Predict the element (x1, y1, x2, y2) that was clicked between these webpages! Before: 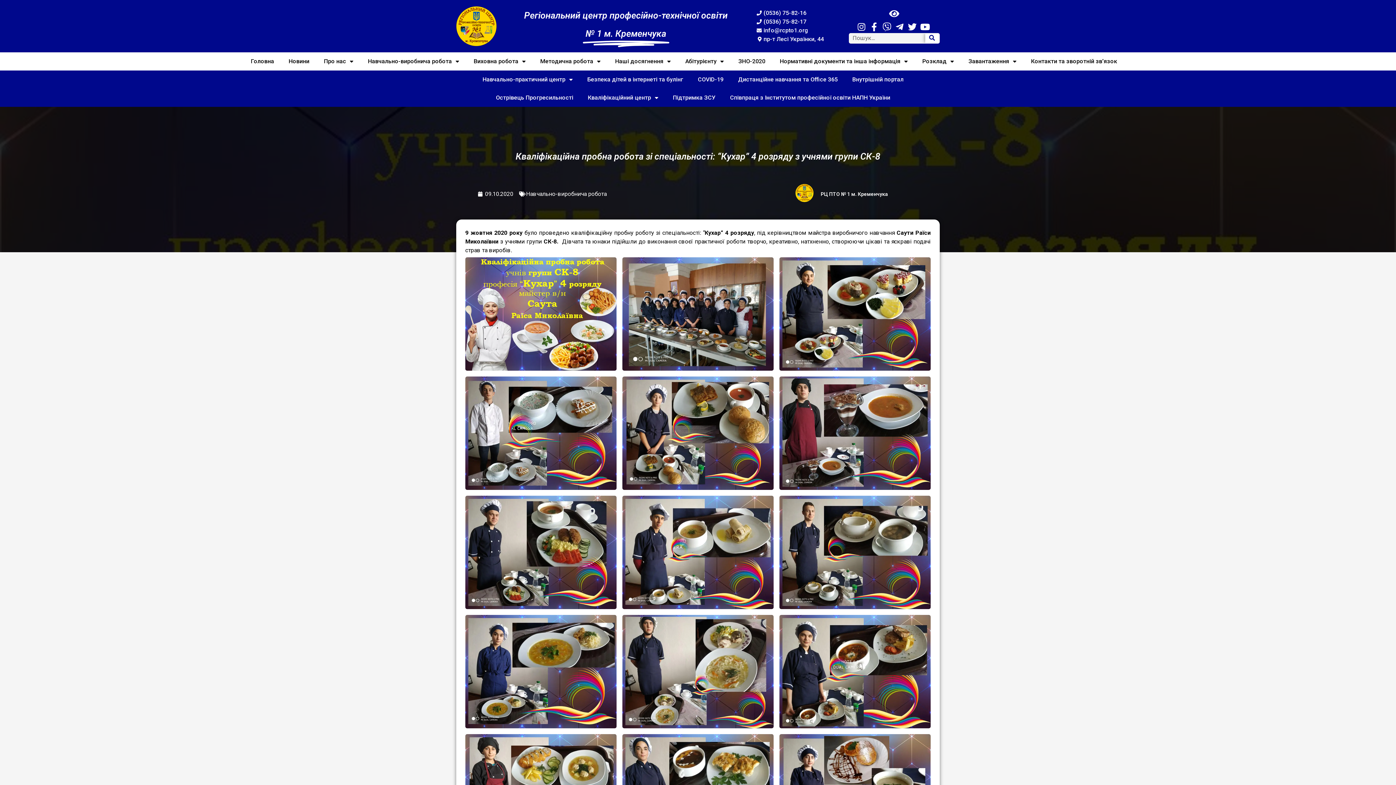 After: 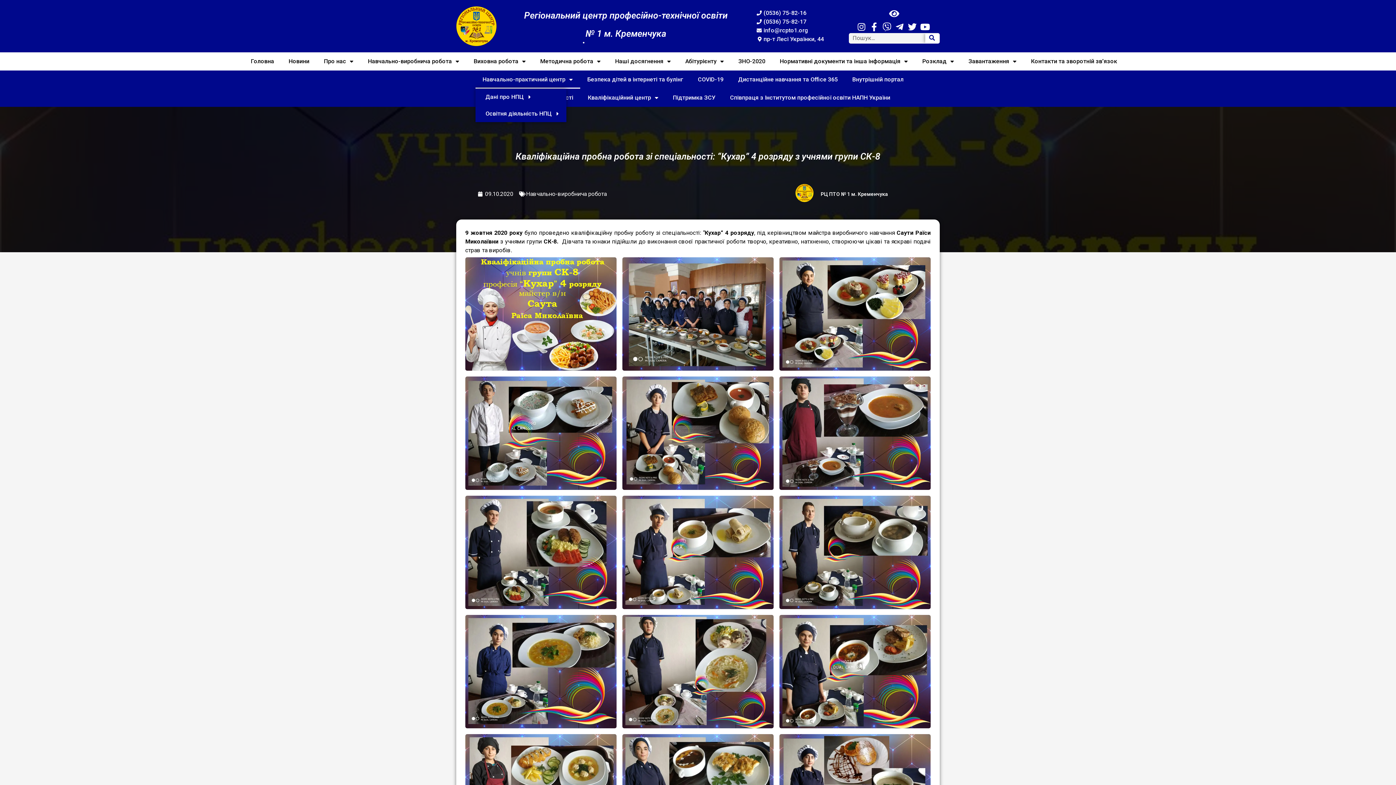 Action: bbox: (475, 70, 580, 88) label: Навчально-практичний центр